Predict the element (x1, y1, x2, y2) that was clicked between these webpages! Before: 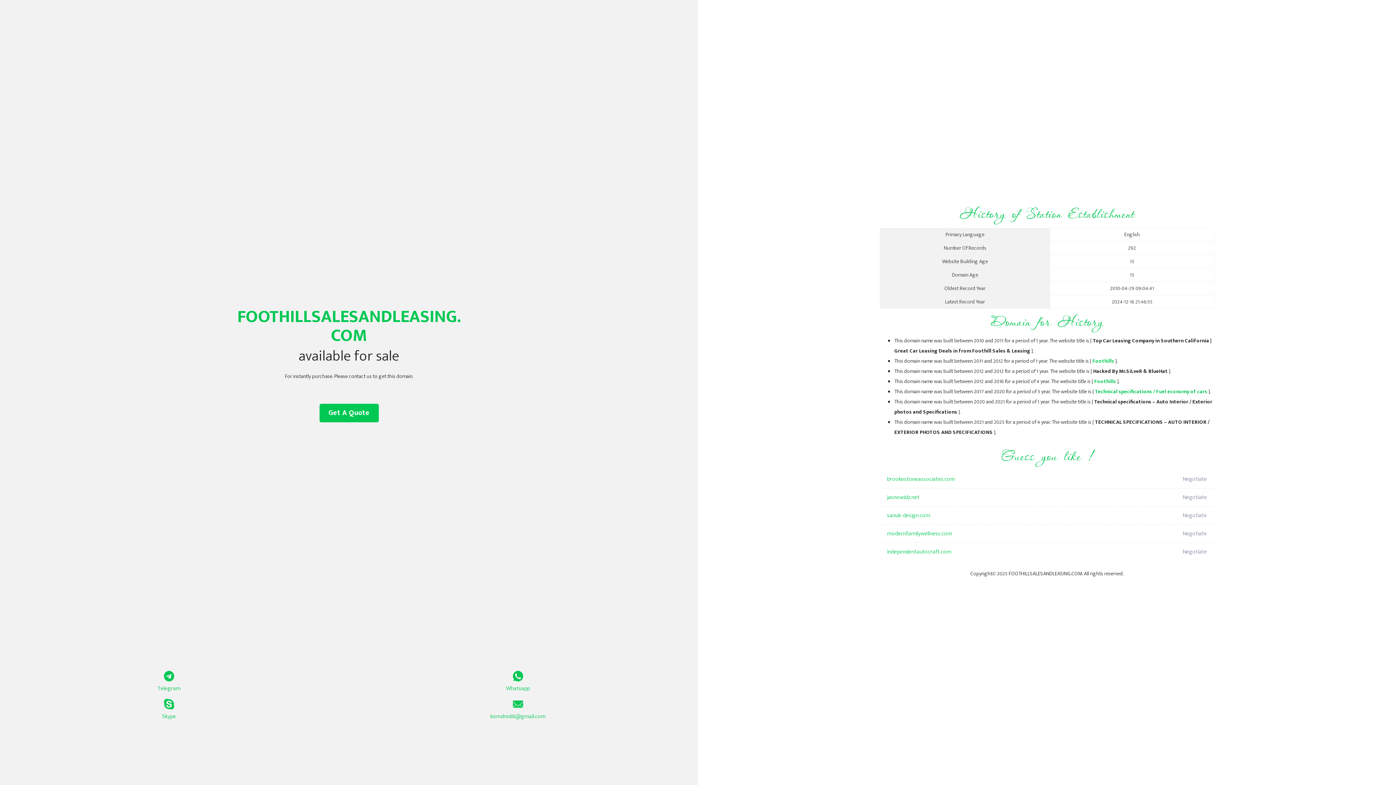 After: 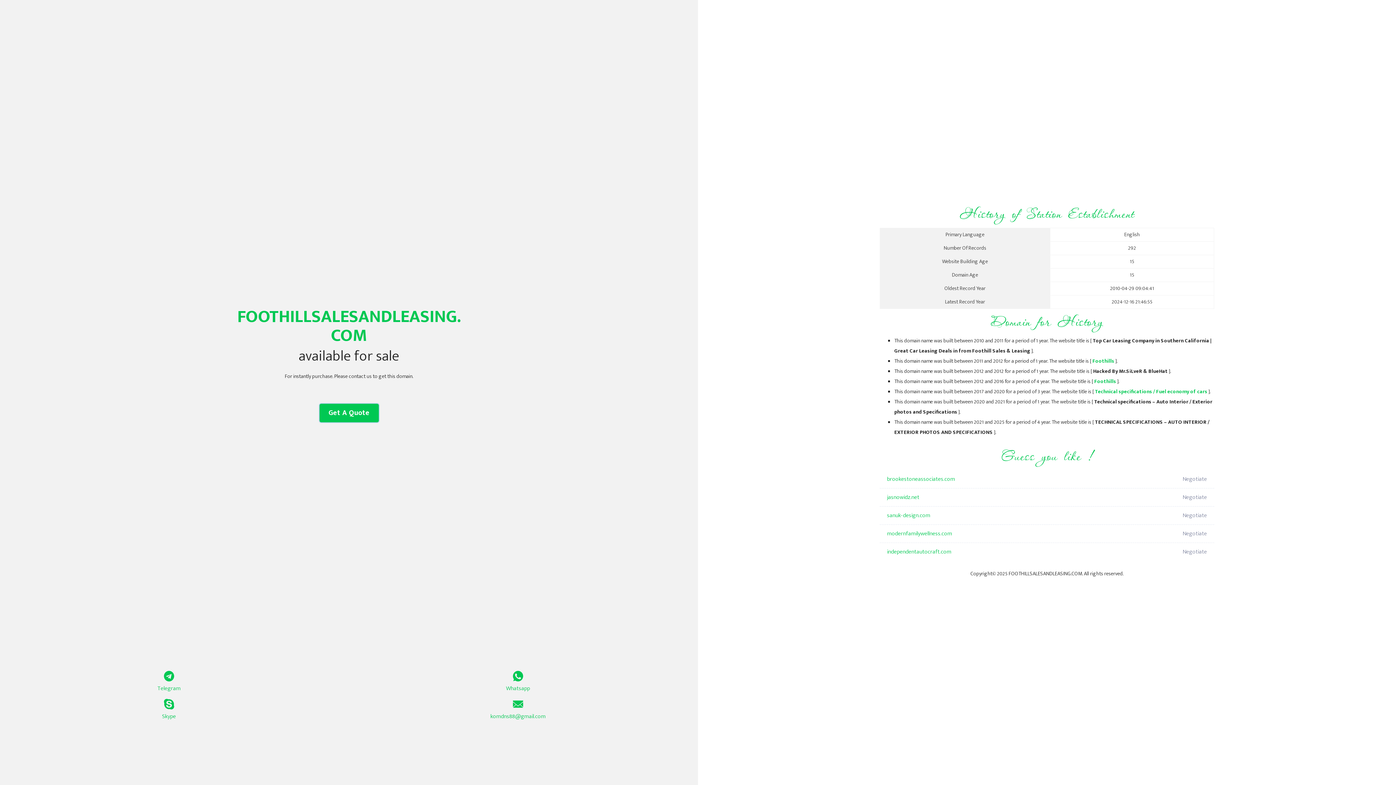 Action: label: Get A Quote bbox: (319, 404, 378, 422)